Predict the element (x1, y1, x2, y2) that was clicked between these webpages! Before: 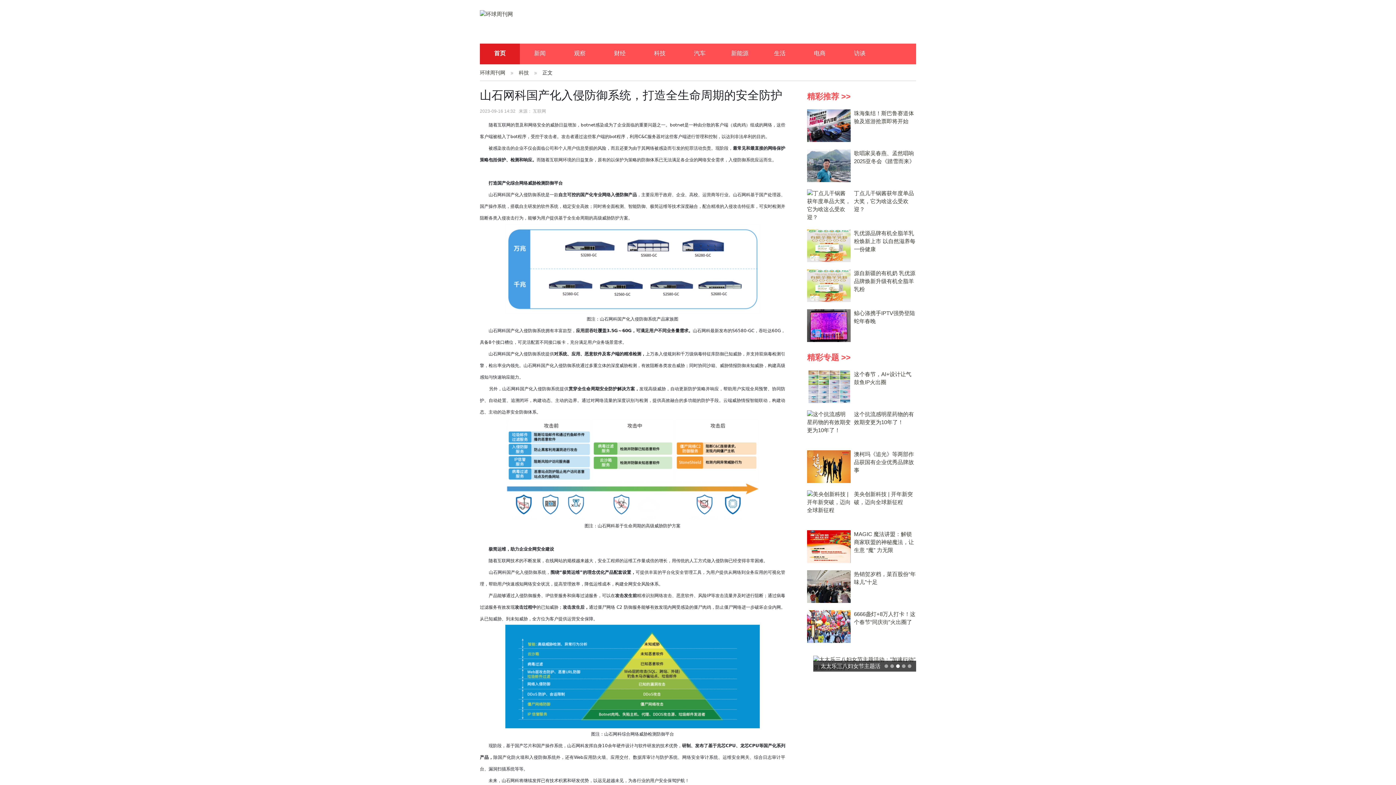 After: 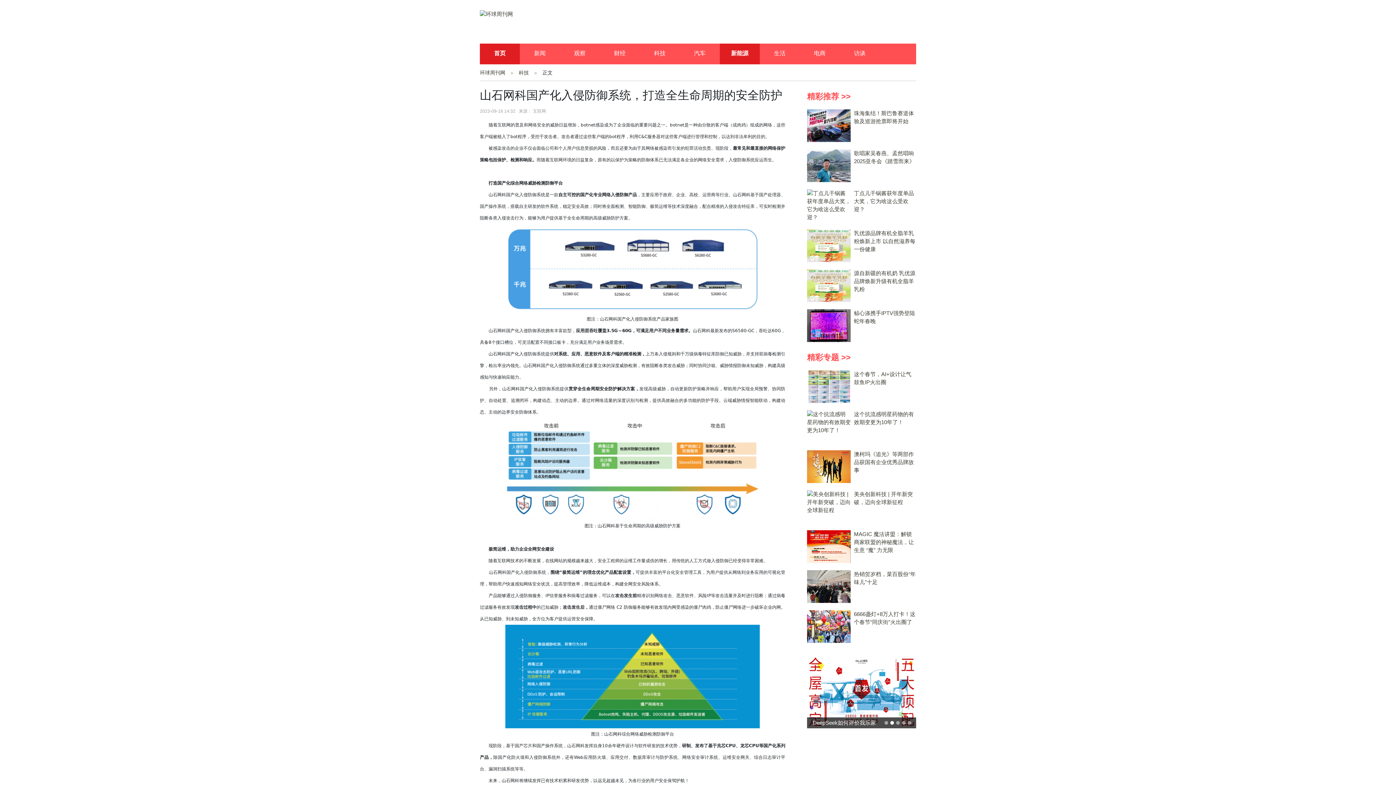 Action: label: 新能源 bbox: (731, 50, 748, 56)